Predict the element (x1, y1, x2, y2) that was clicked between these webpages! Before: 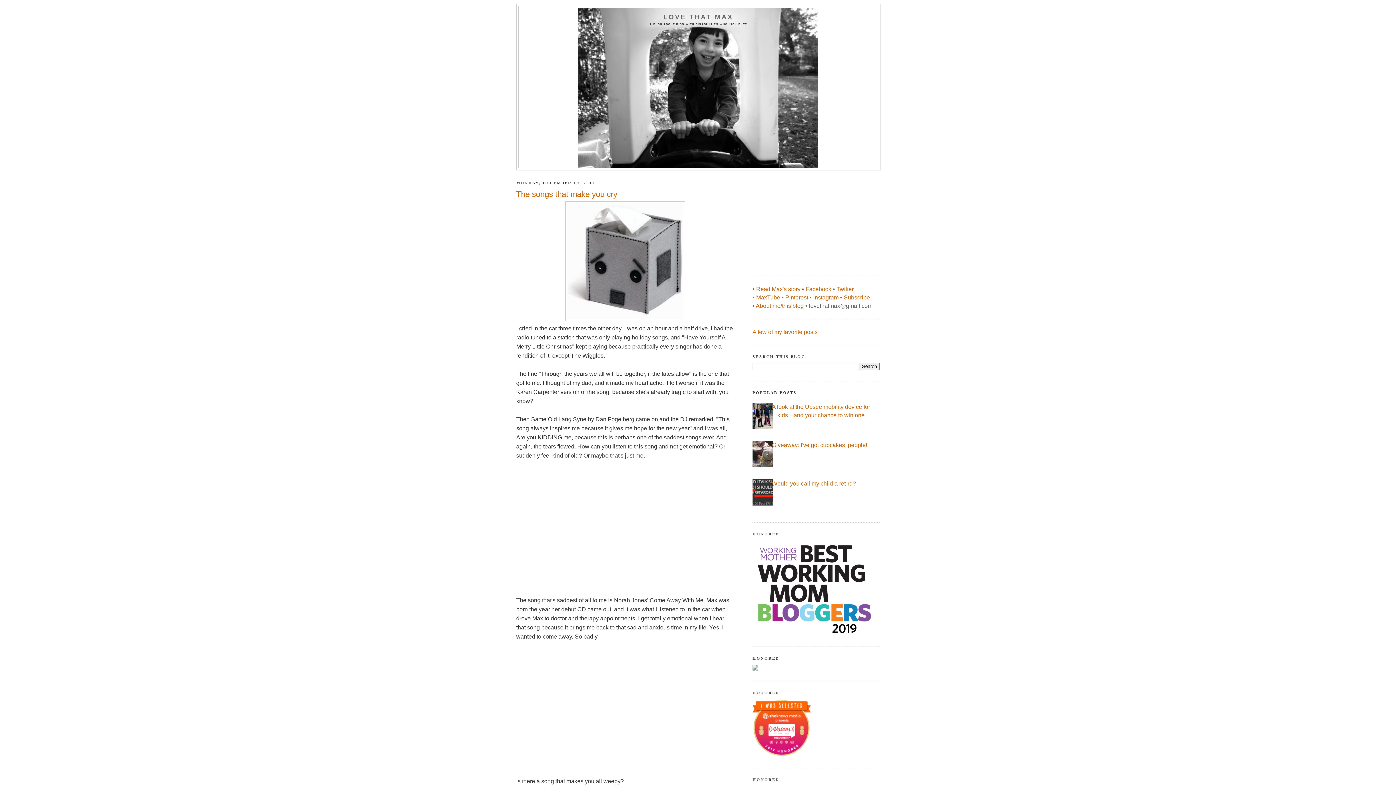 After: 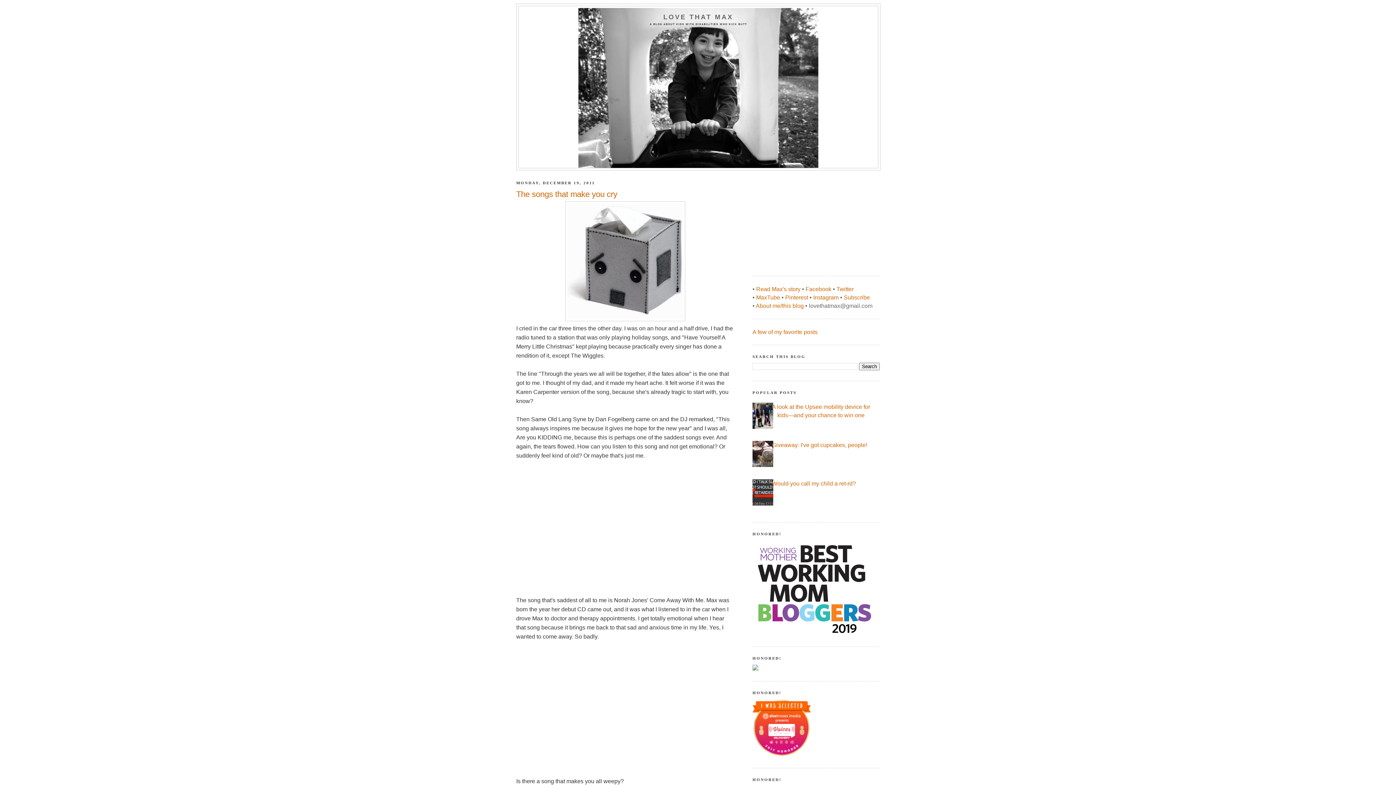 Action: bbox: (752, 665, 758, 671)